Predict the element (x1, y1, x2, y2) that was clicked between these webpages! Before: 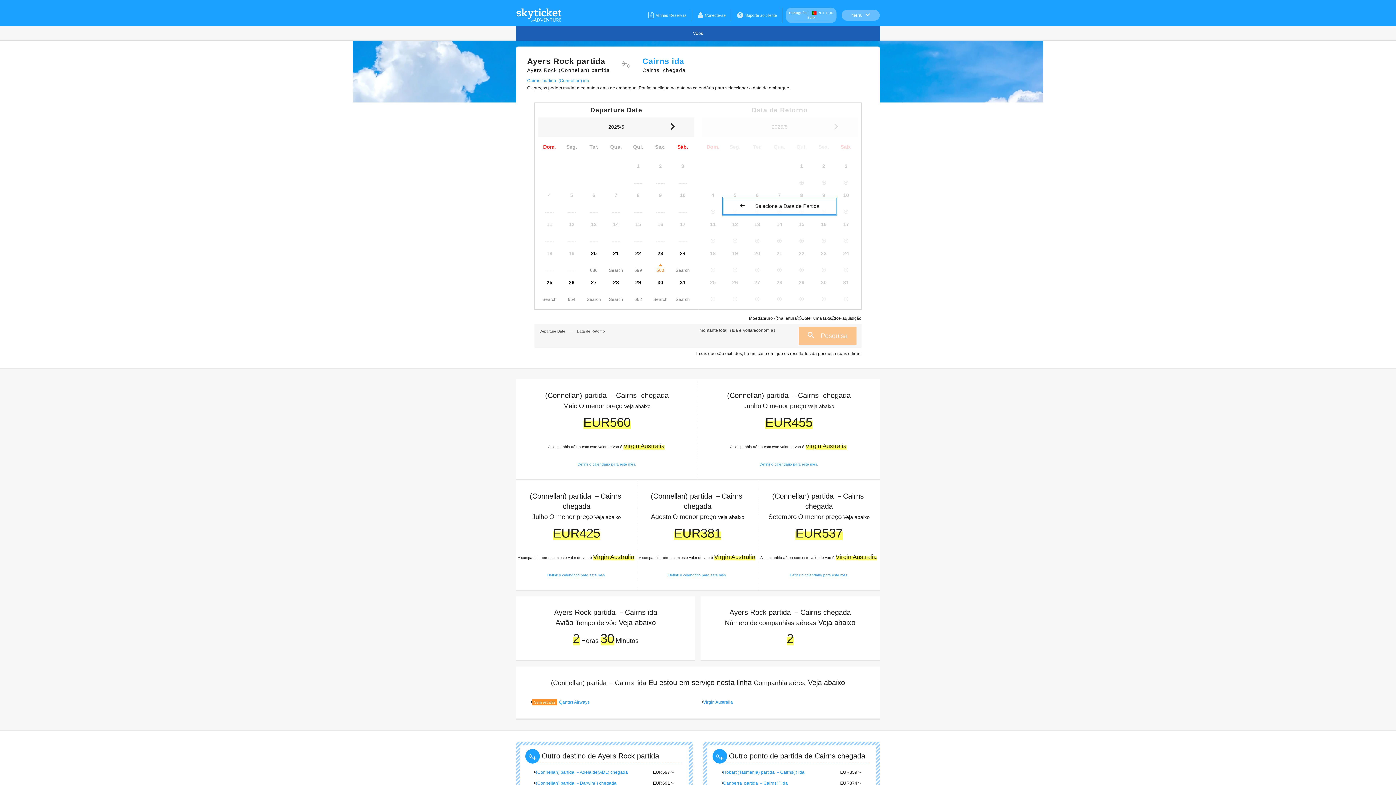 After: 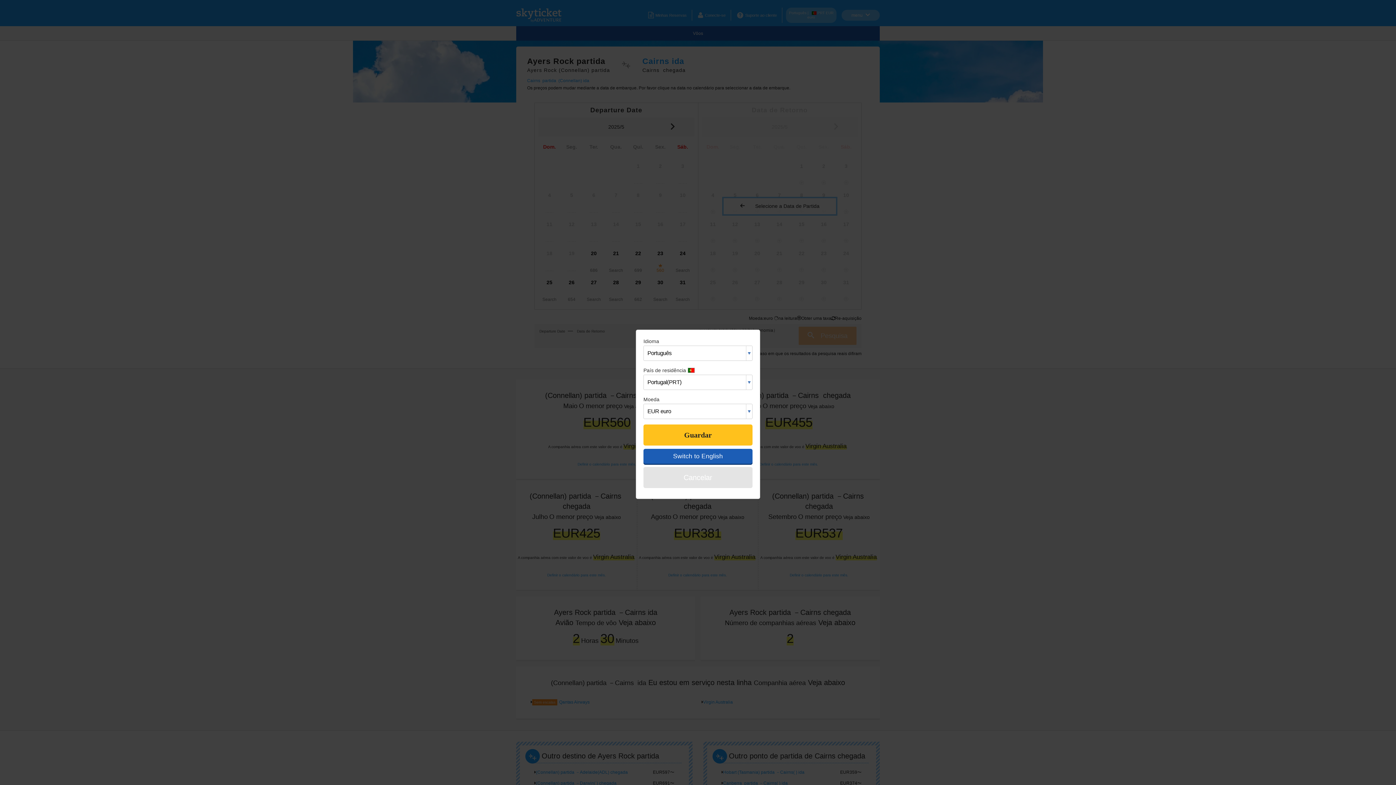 Action: label: Português |  PRT EUR euro bbox: (786, 7, 836, 22)